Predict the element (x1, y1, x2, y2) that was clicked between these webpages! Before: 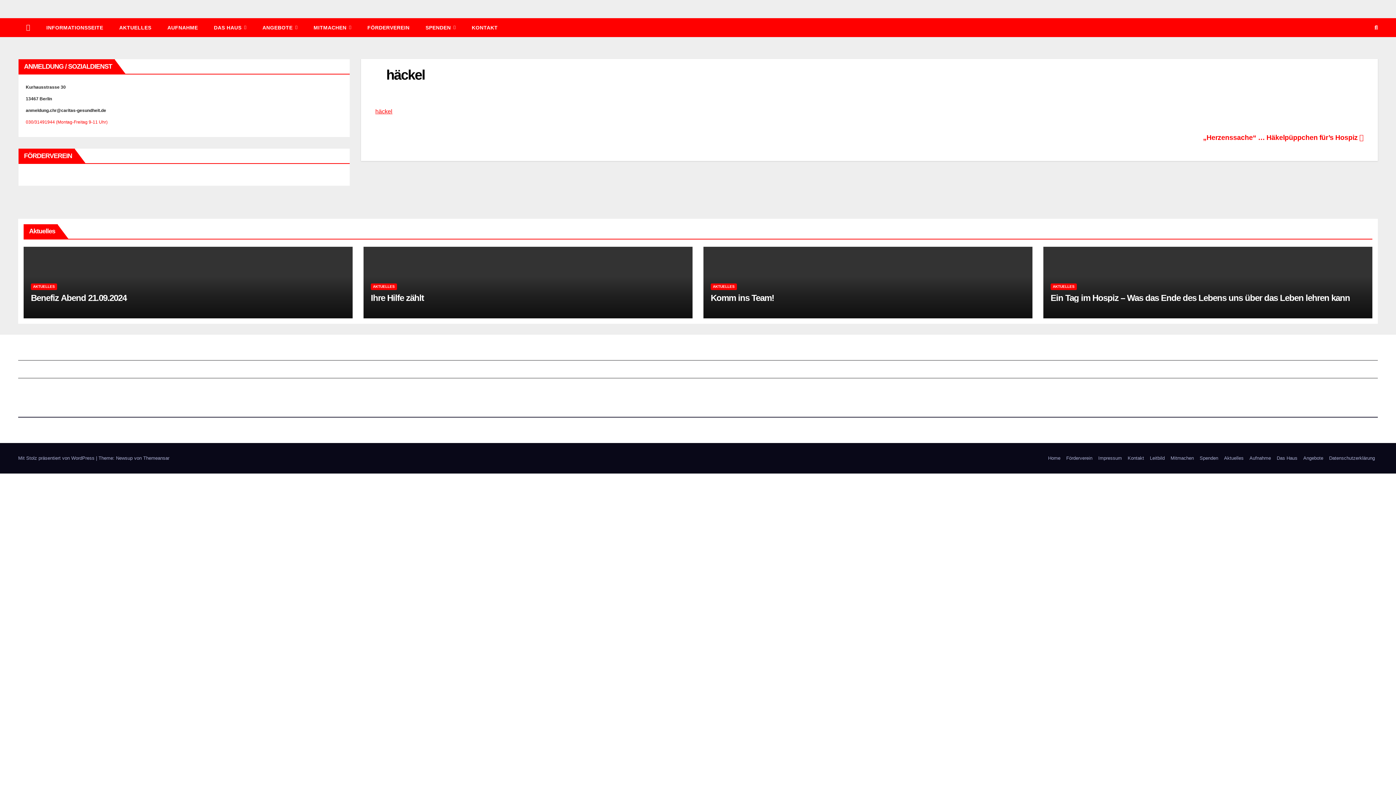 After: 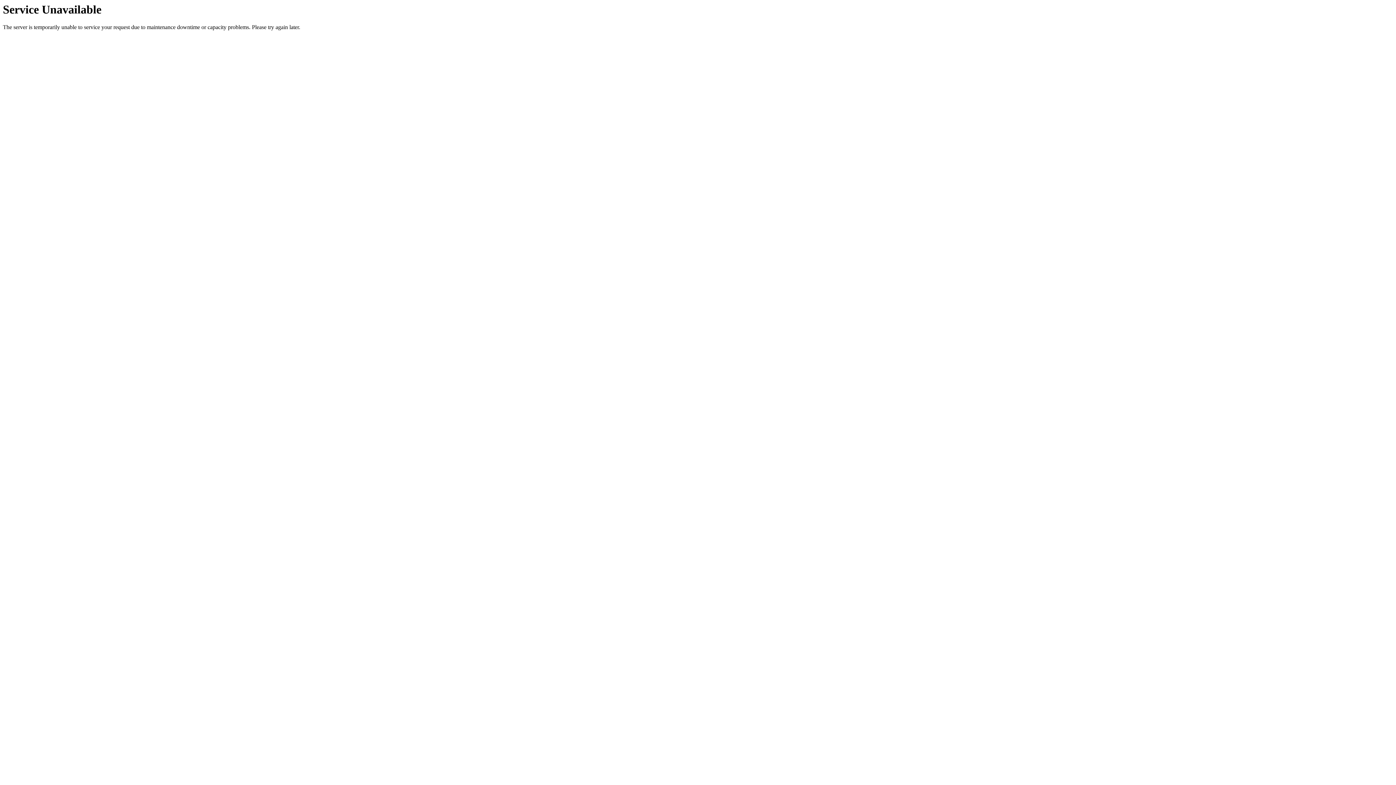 Action: bbox: (1246, 452, 1274, 464) label: Aufnahme